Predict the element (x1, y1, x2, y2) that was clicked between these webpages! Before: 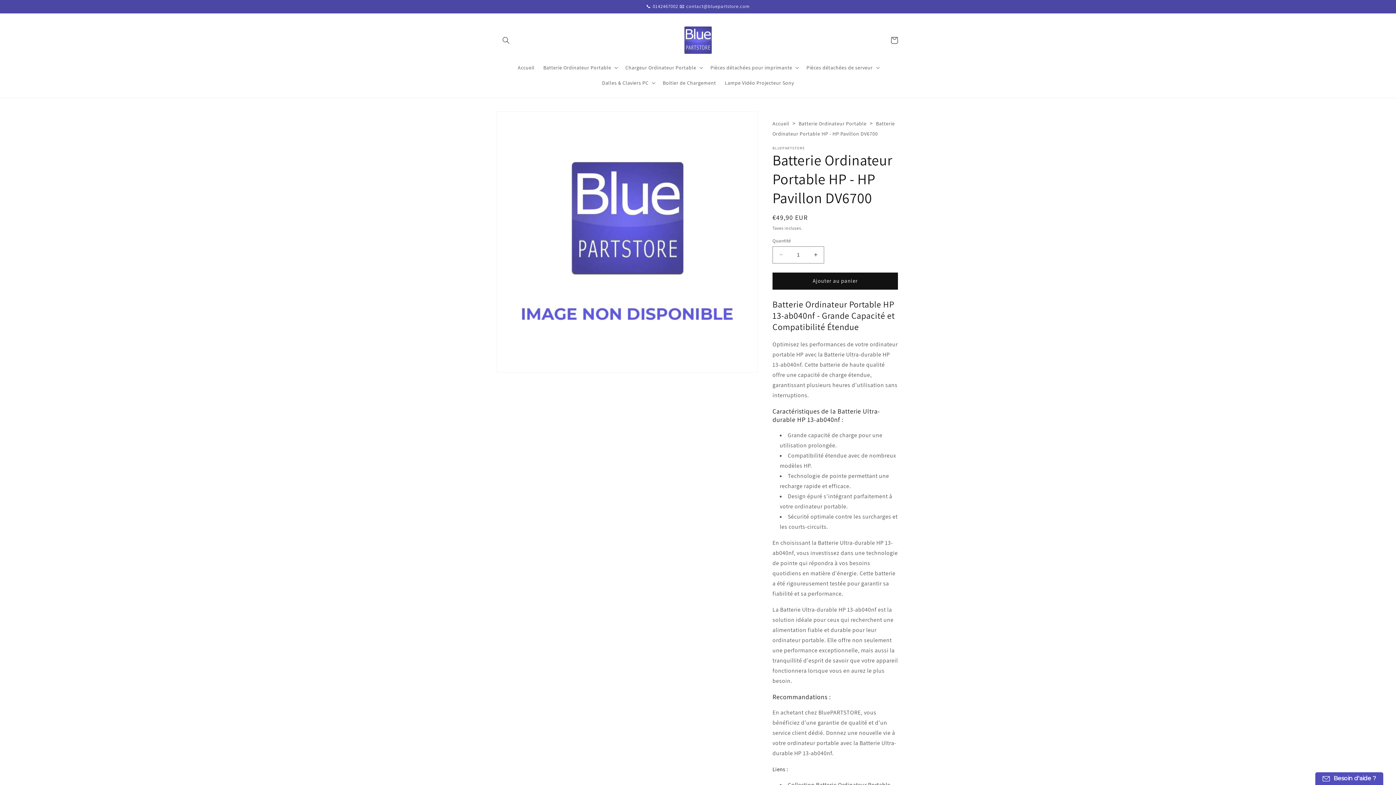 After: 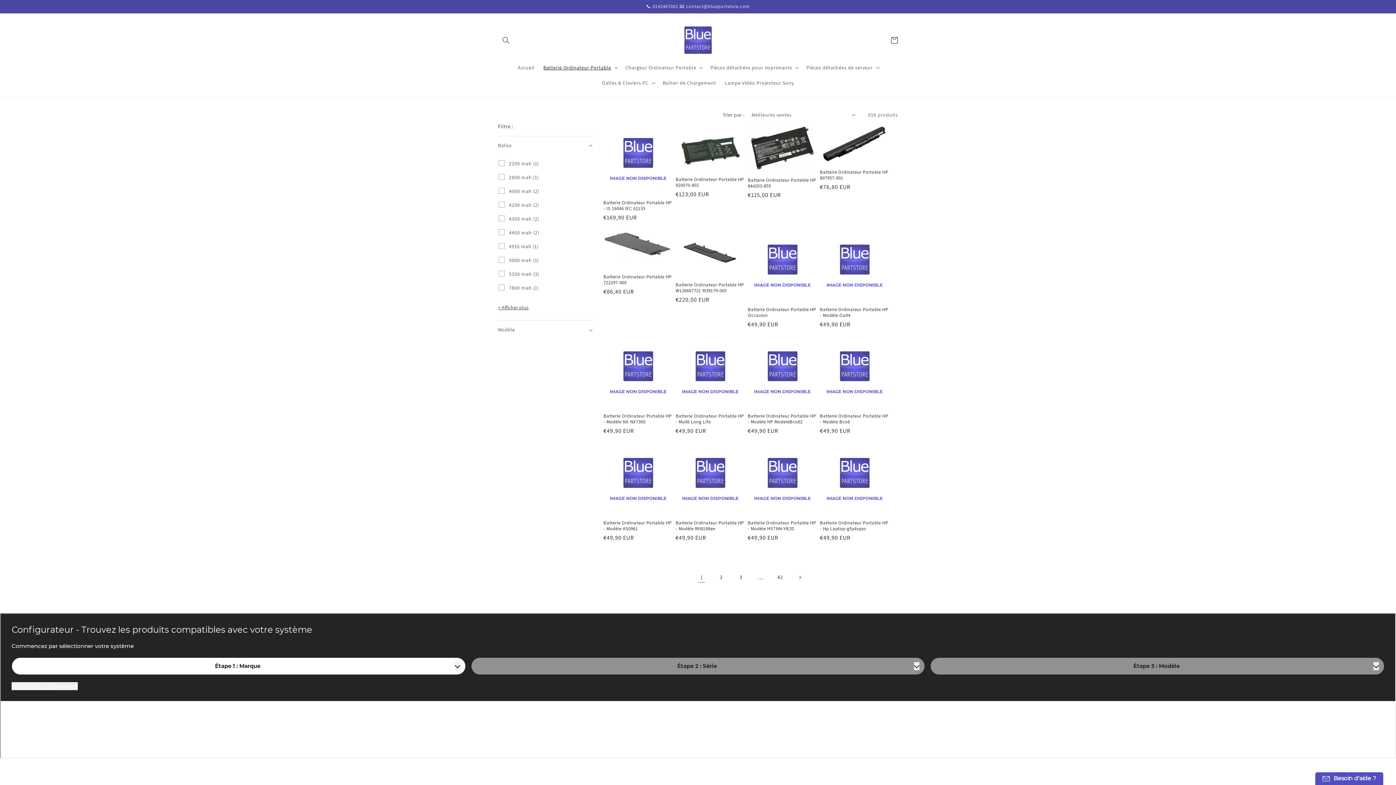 Action: label: Batterie Ordinateur Portable bbox: (798, 120, 866, 126)